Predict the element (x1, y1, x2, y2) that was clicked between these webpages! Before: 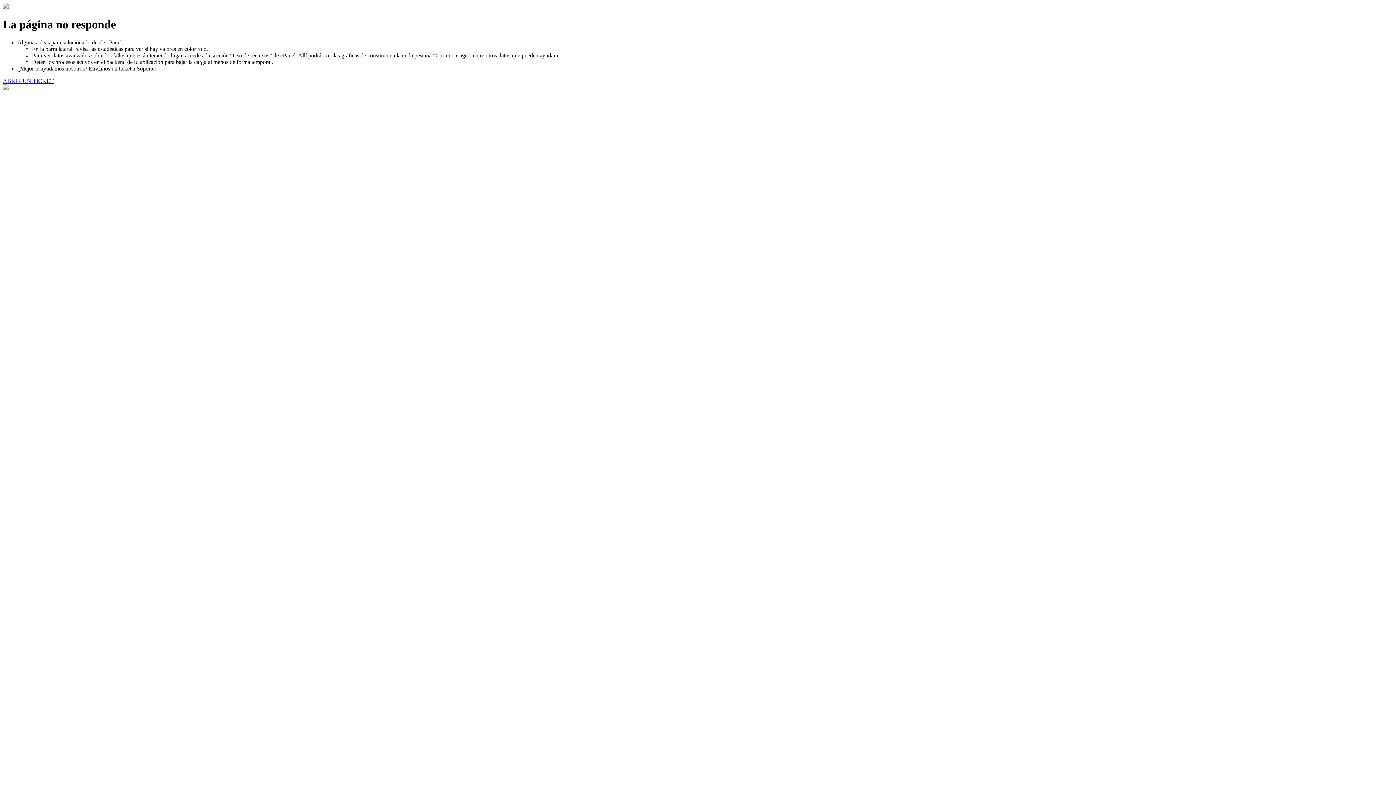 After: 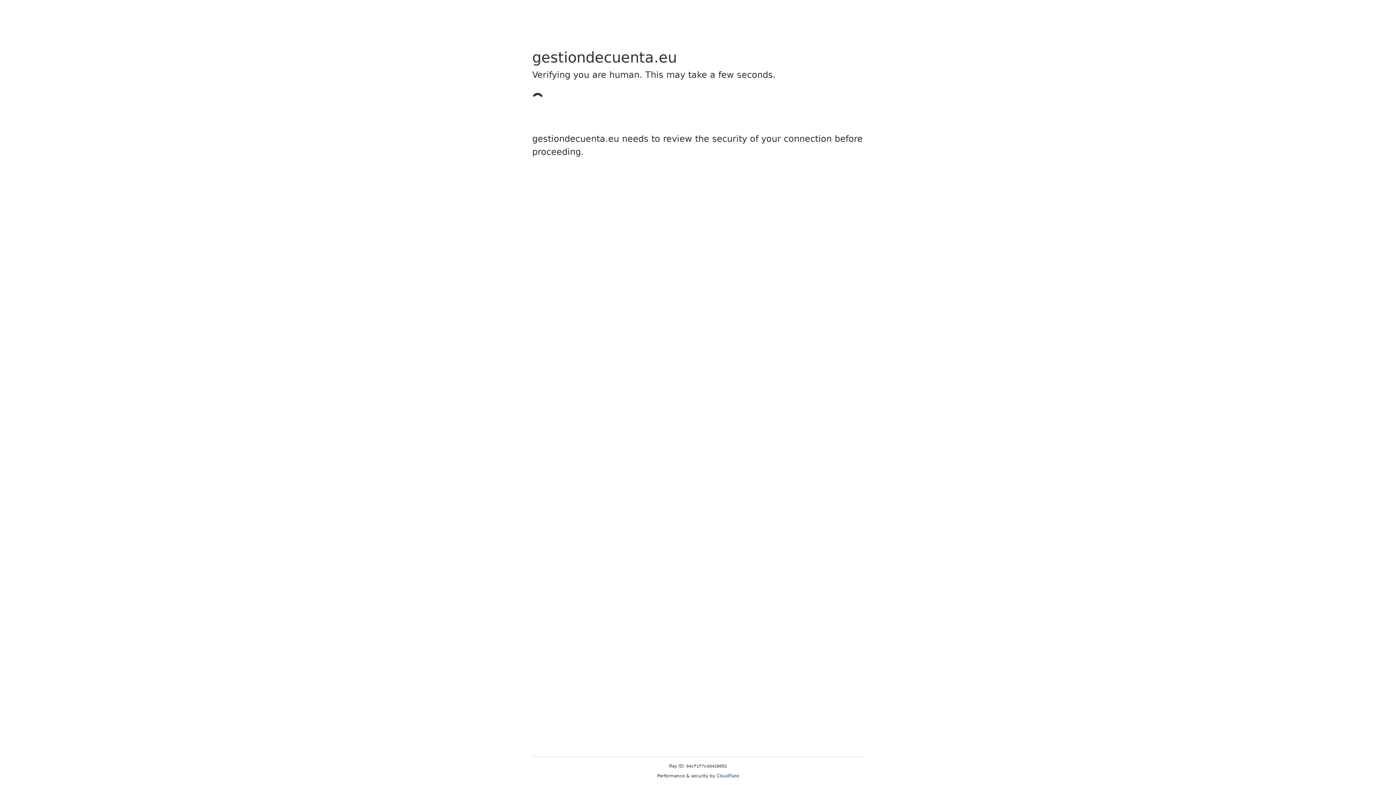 Action: bbox: (2, 77, 53, 83) label: ABRIR UN TICKET